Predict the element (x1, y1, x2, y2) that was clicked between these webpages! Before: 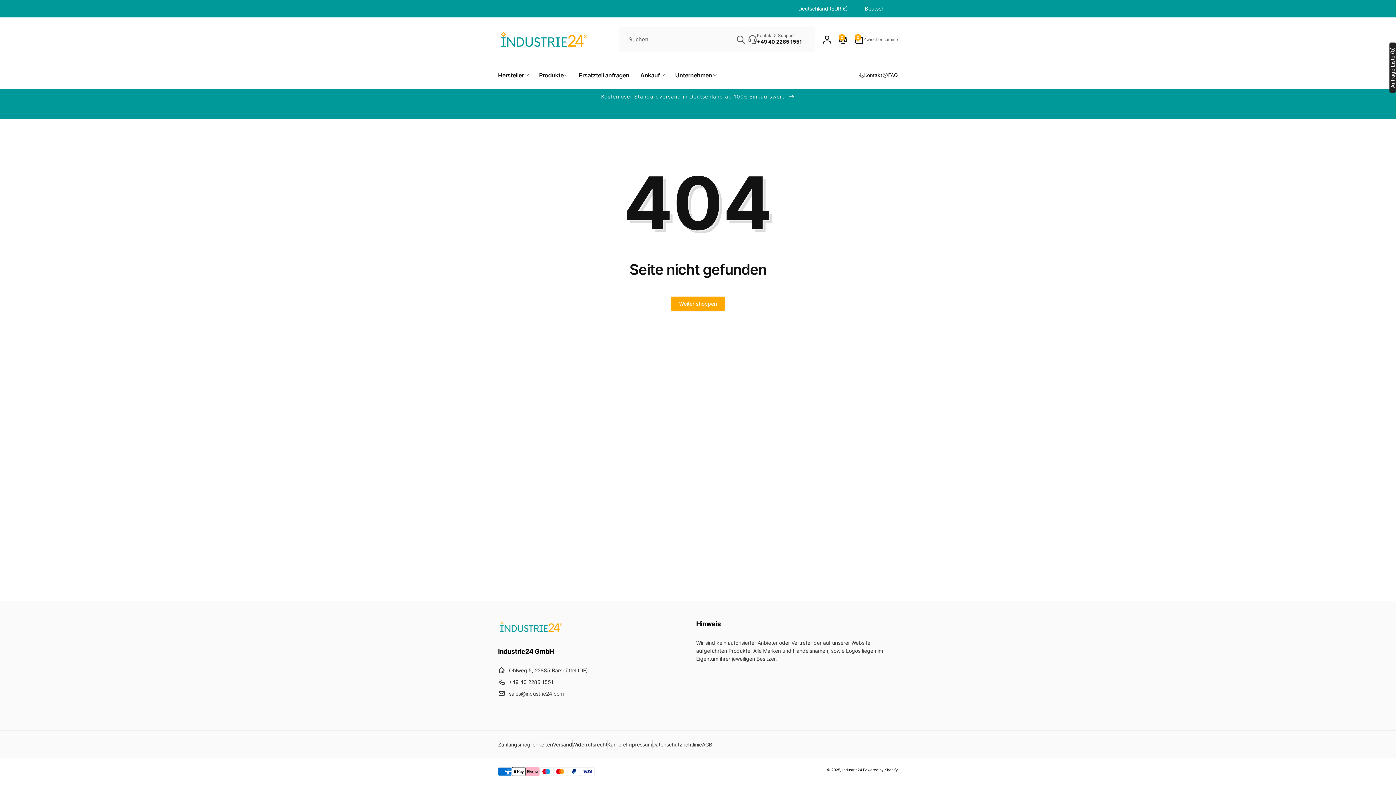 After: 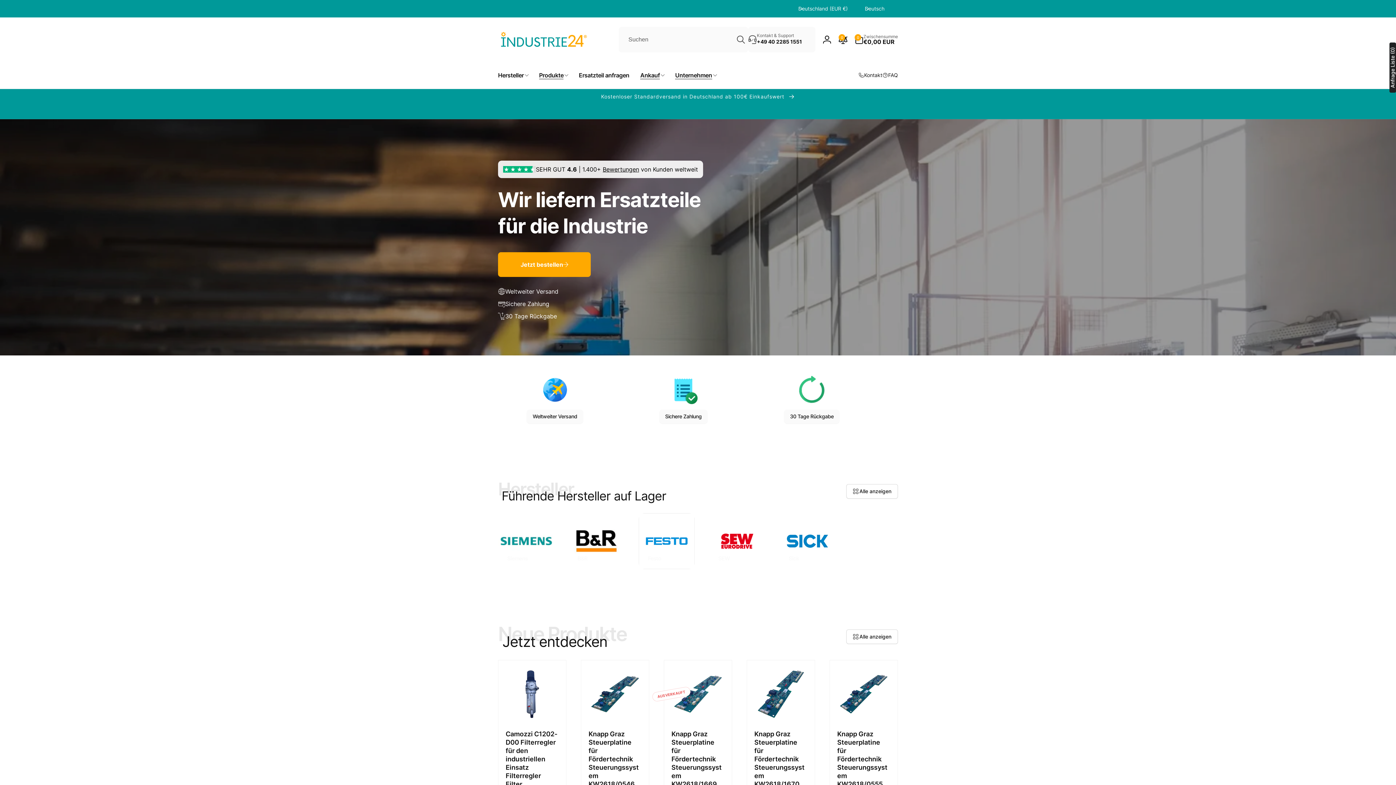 Action: label: Industrie24 bbox: (842, 768, 862, 772)